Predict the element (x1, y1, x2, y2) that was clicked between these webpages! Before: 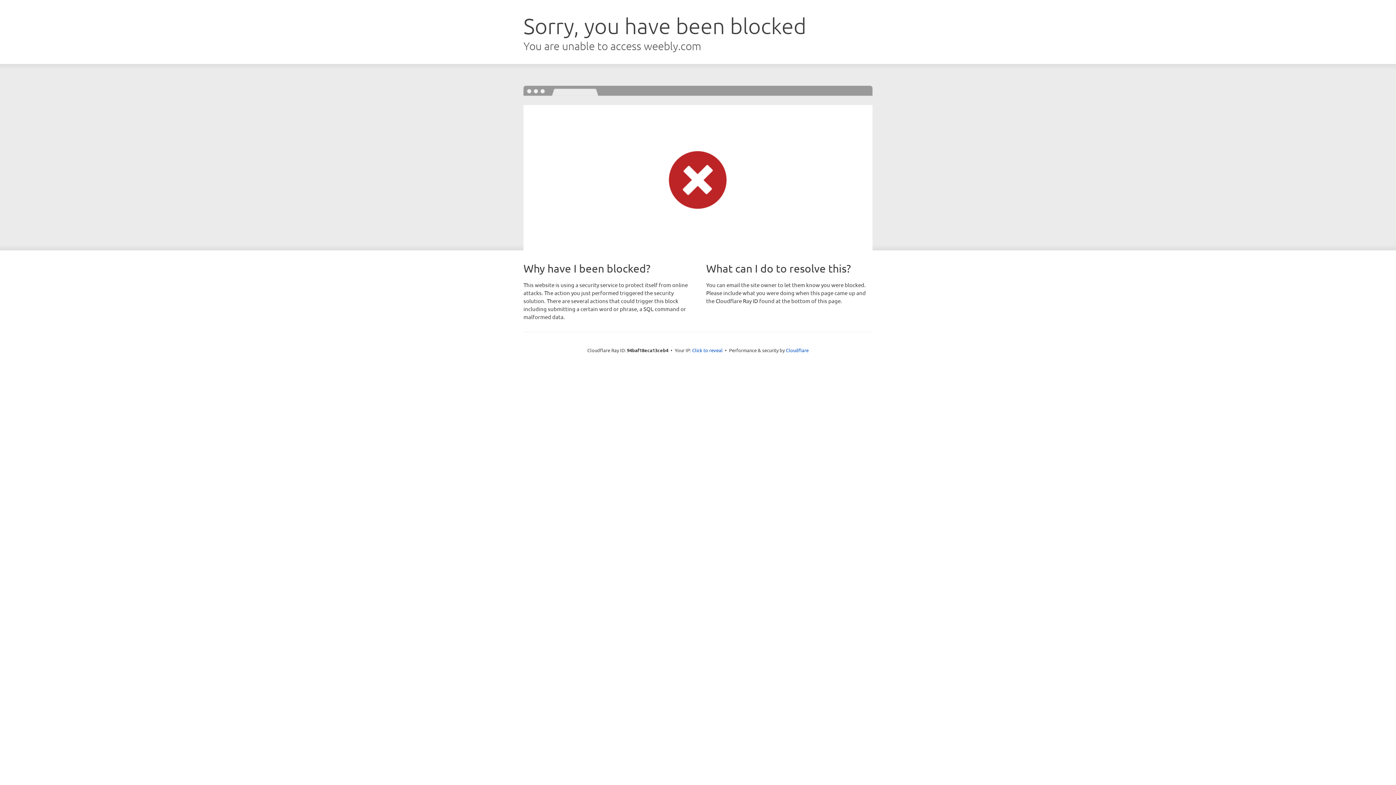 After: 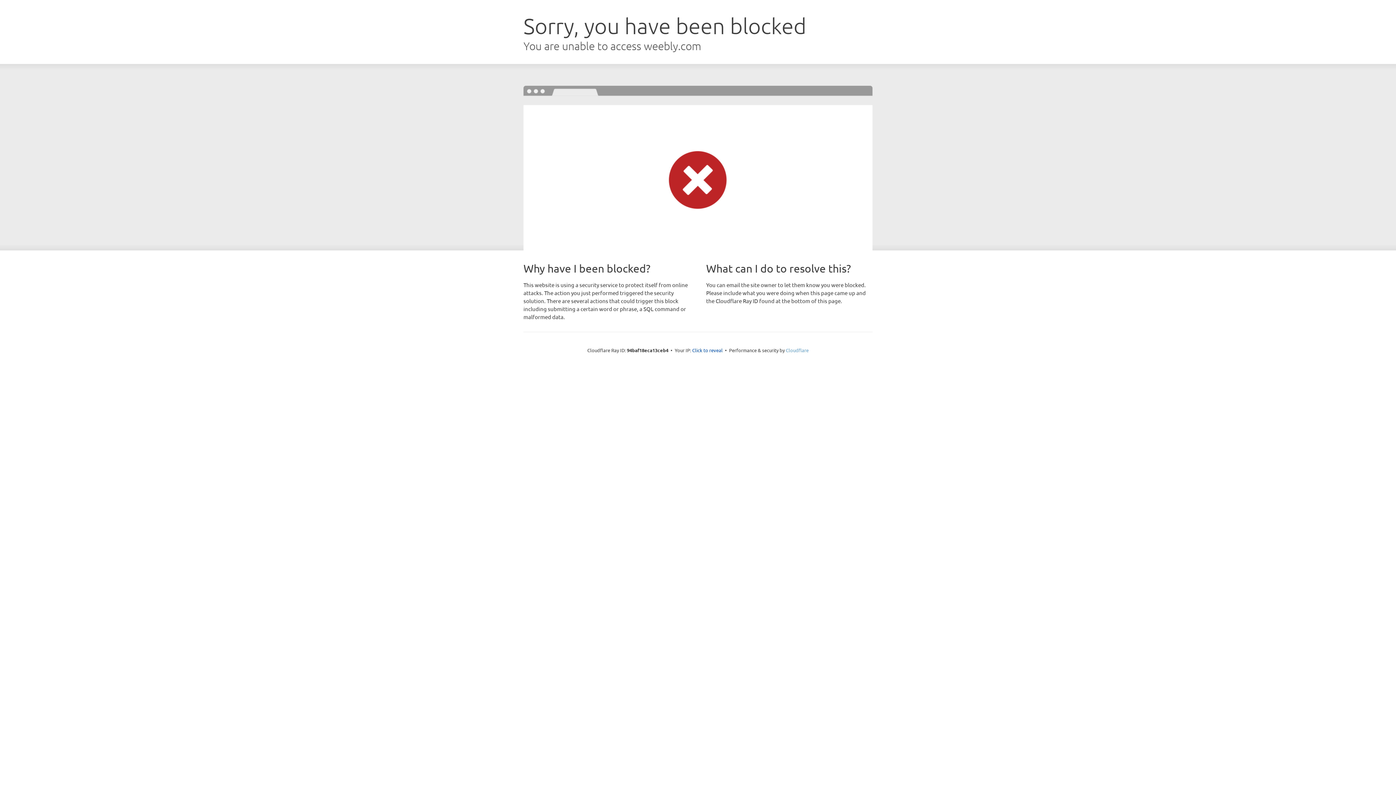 Action: bbox: (786, 347, 808, 353) label: Cloudflare